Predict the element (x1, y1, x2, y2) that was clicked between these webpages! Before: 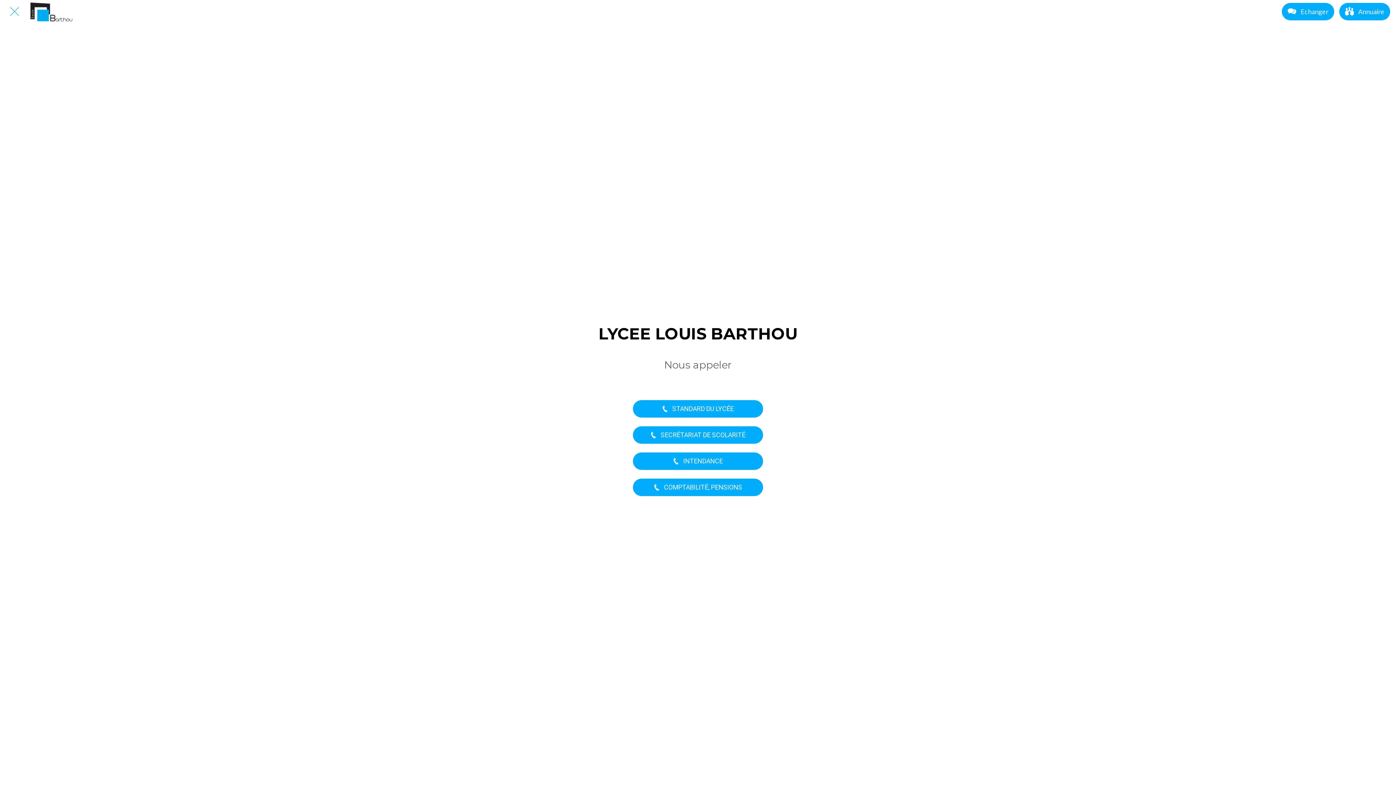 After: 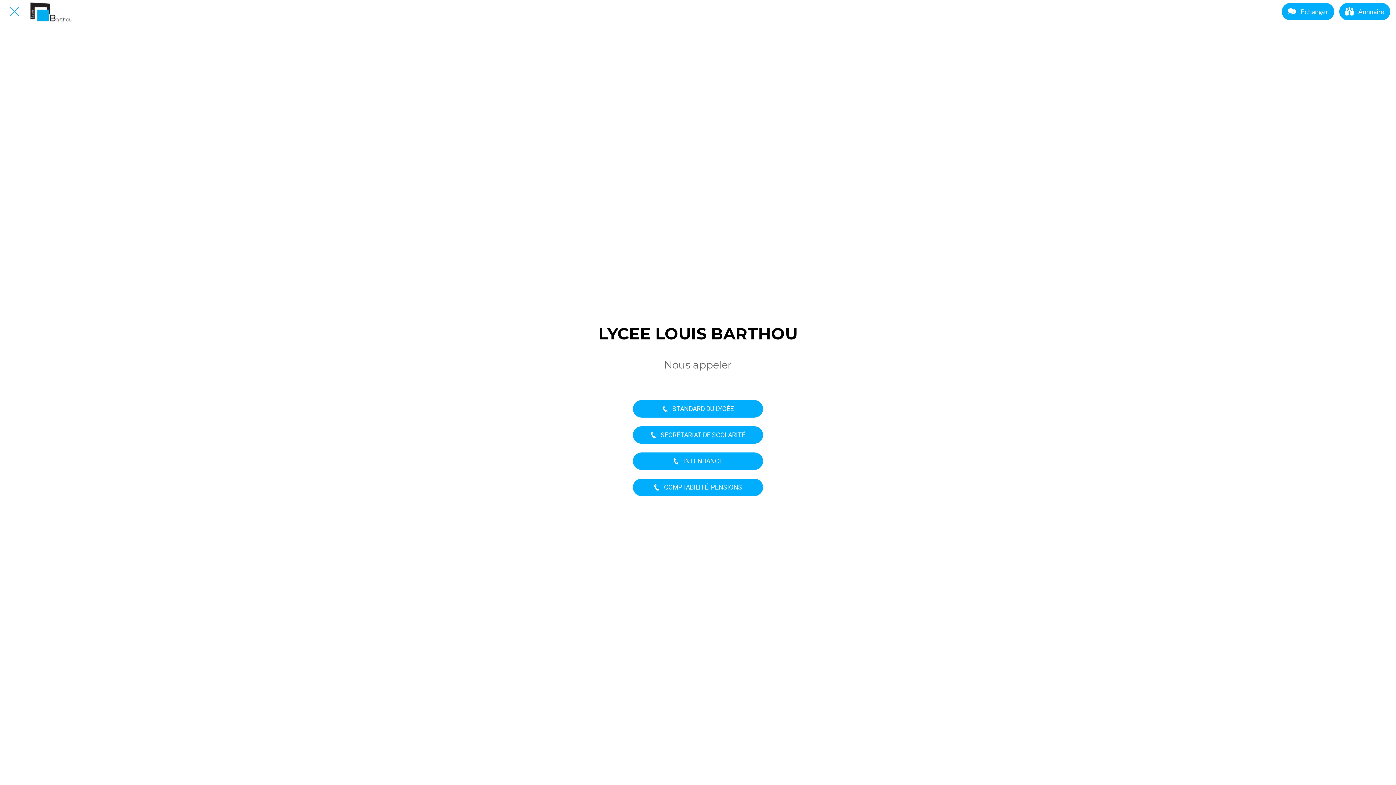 Action: label: SECRÉTARIAT DE SCOLARITÉ bbox: (632, 426, 763, 443)